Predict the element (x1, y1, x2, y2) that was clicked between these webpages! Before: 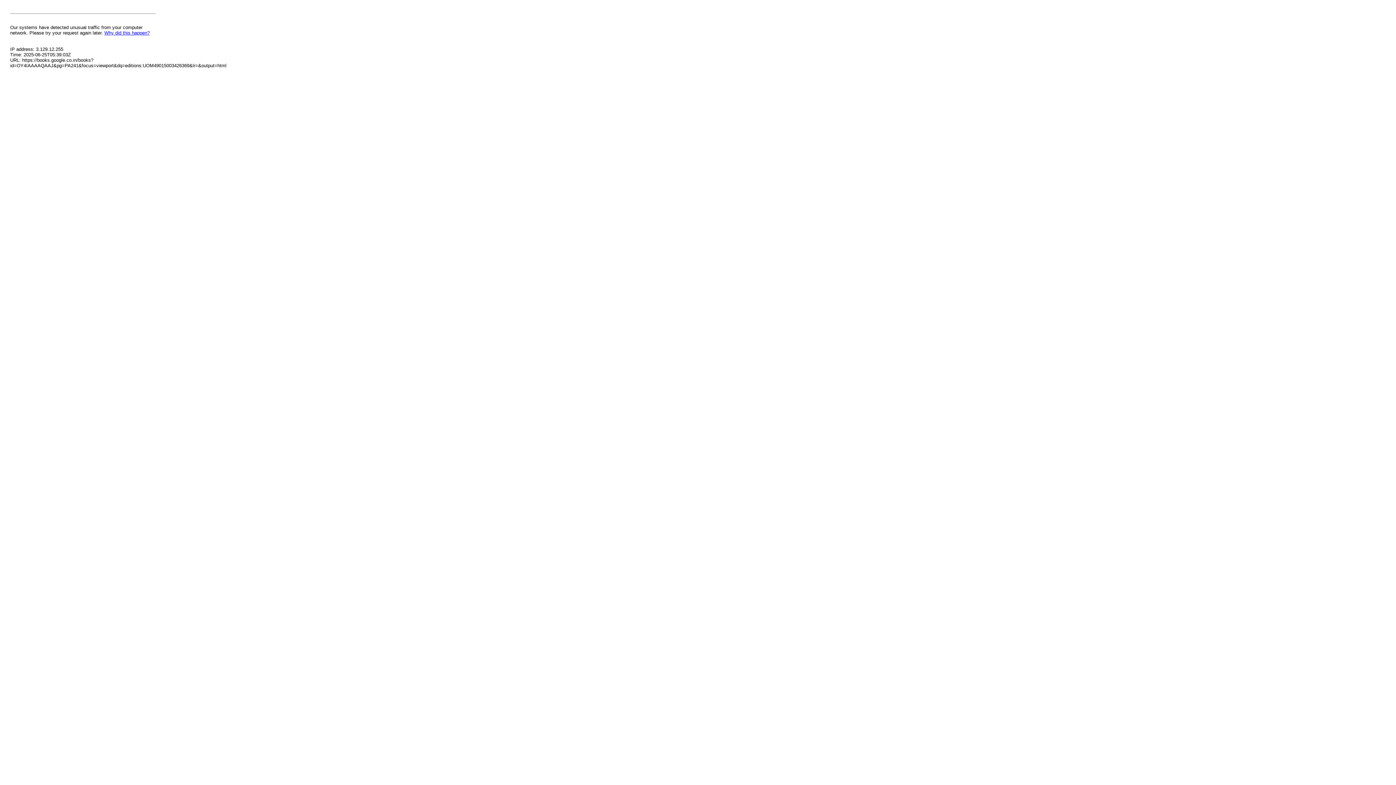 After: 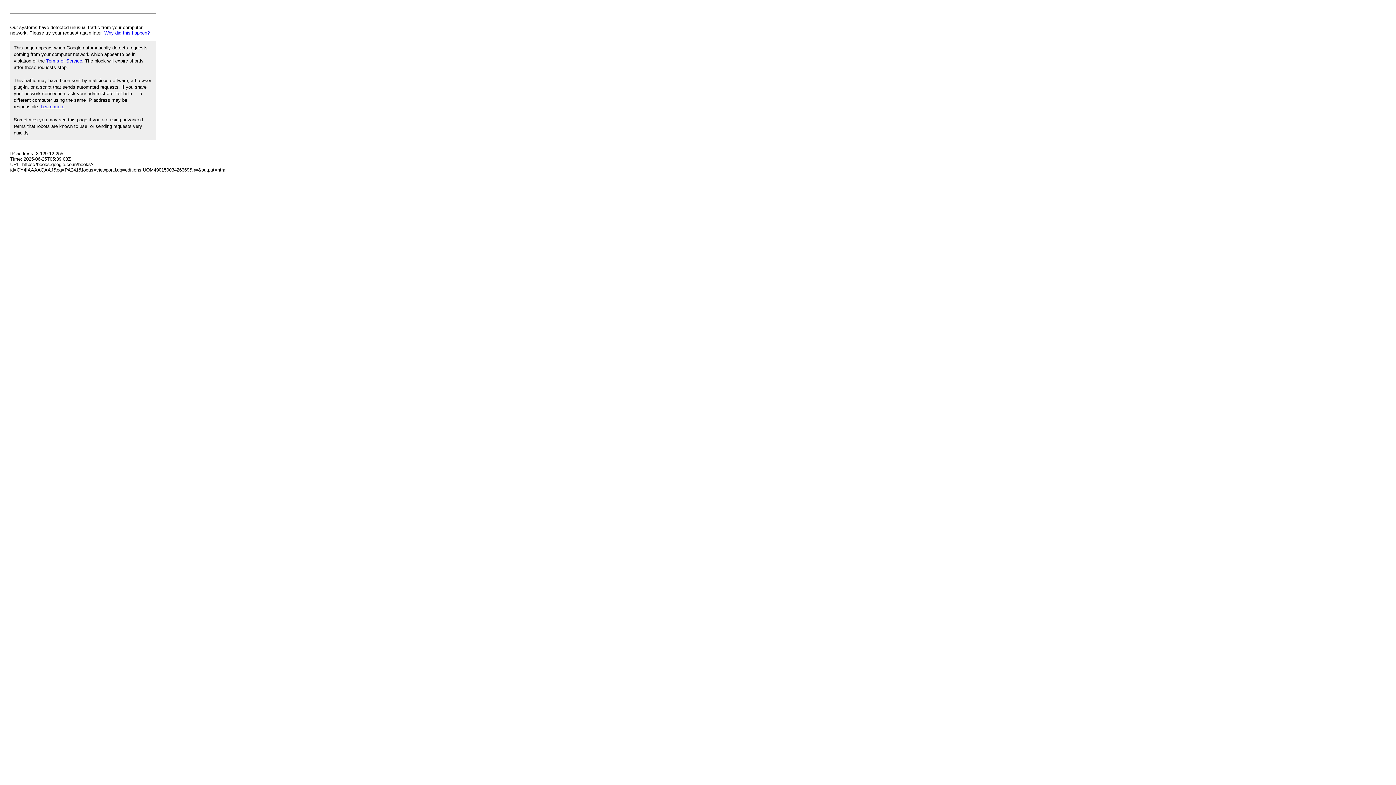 Action: bbox: (104, 30, 149, 35) label: Why did this happen?